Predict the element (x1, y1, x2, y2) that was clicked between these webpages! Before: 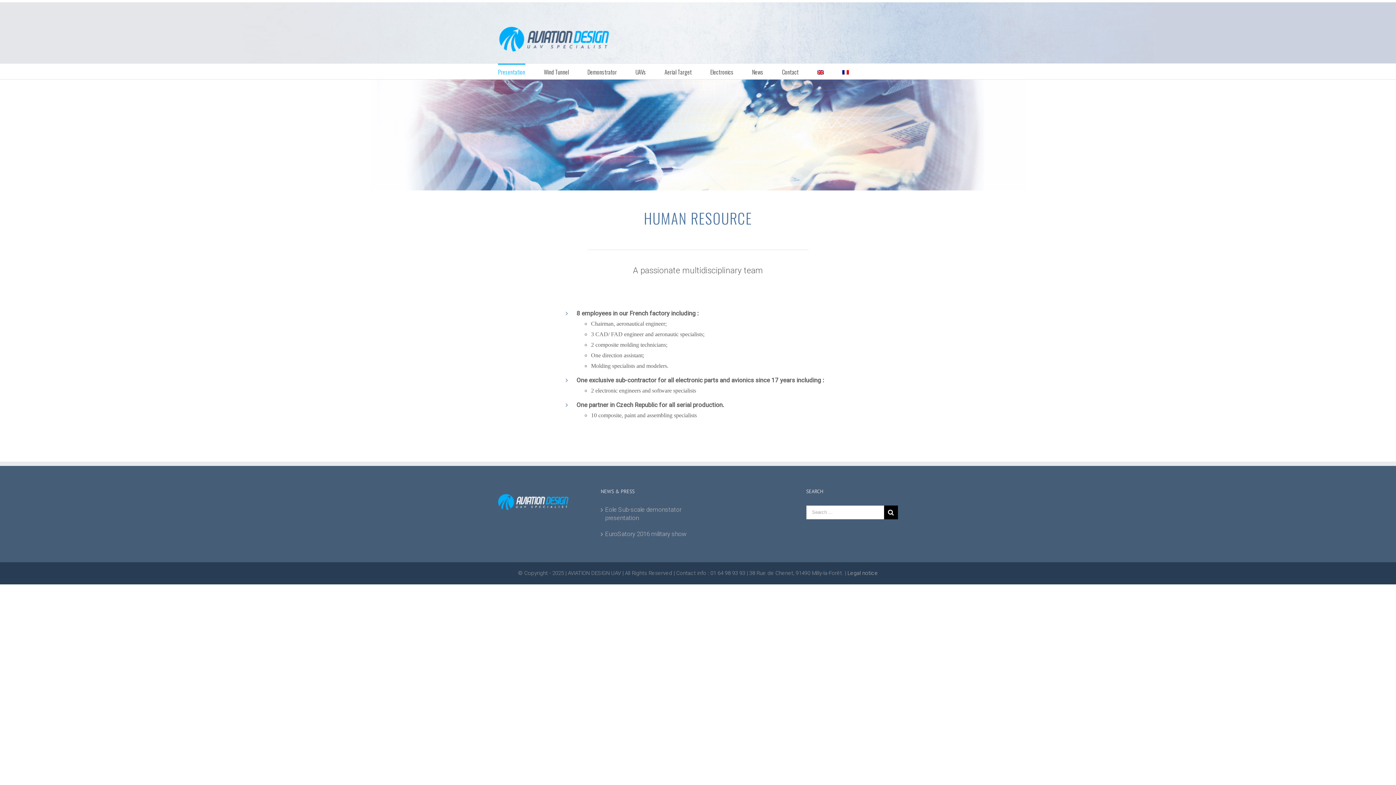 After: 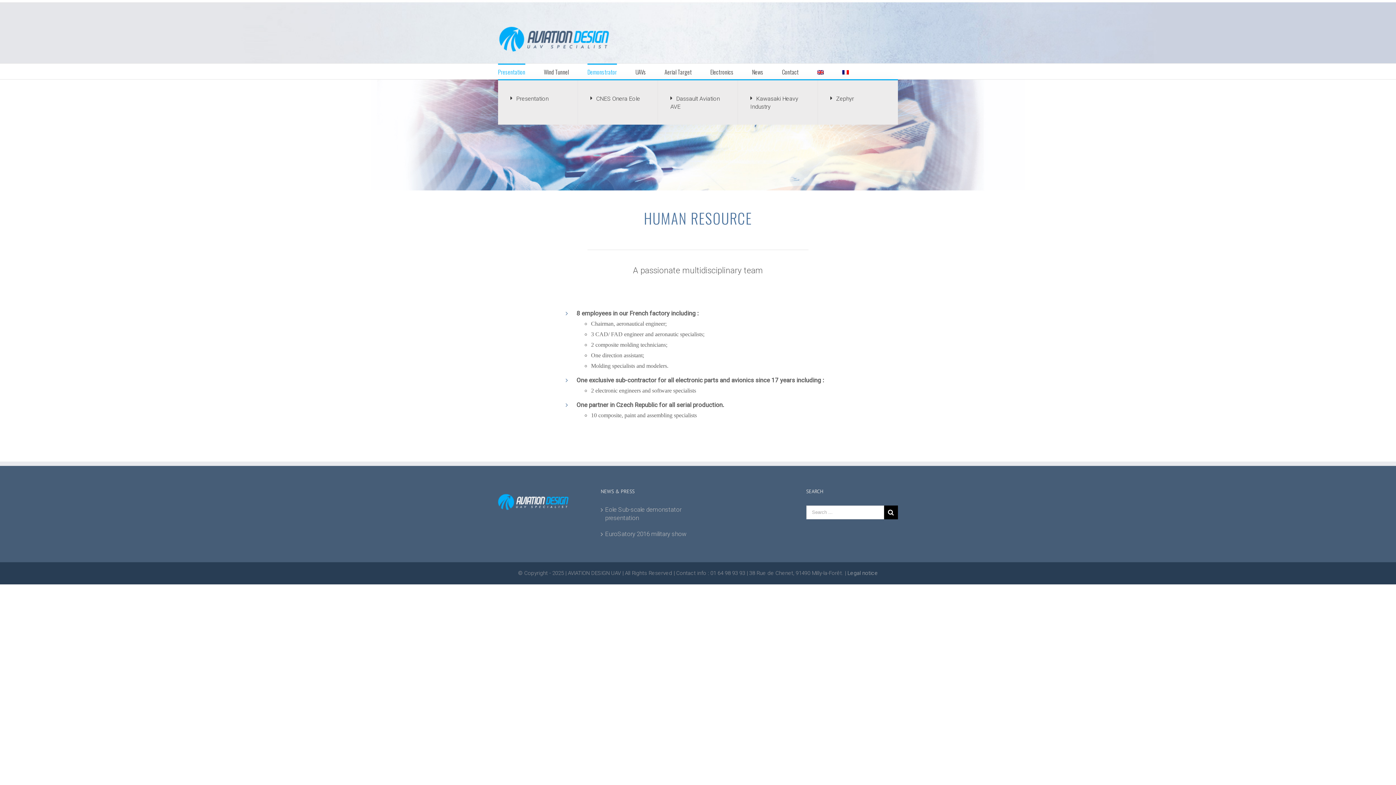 Action: bbox: (587, 63, 617, 79) label: Demonstrator